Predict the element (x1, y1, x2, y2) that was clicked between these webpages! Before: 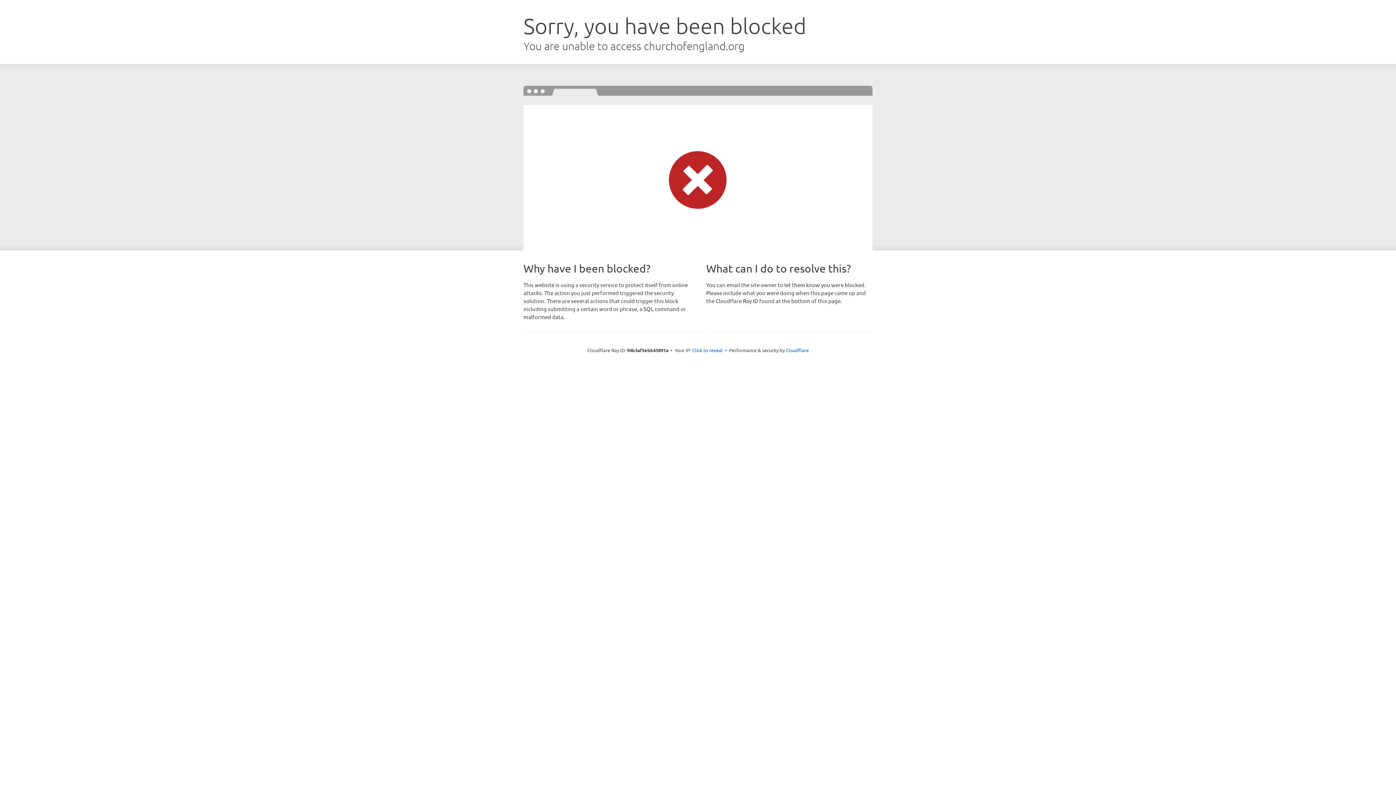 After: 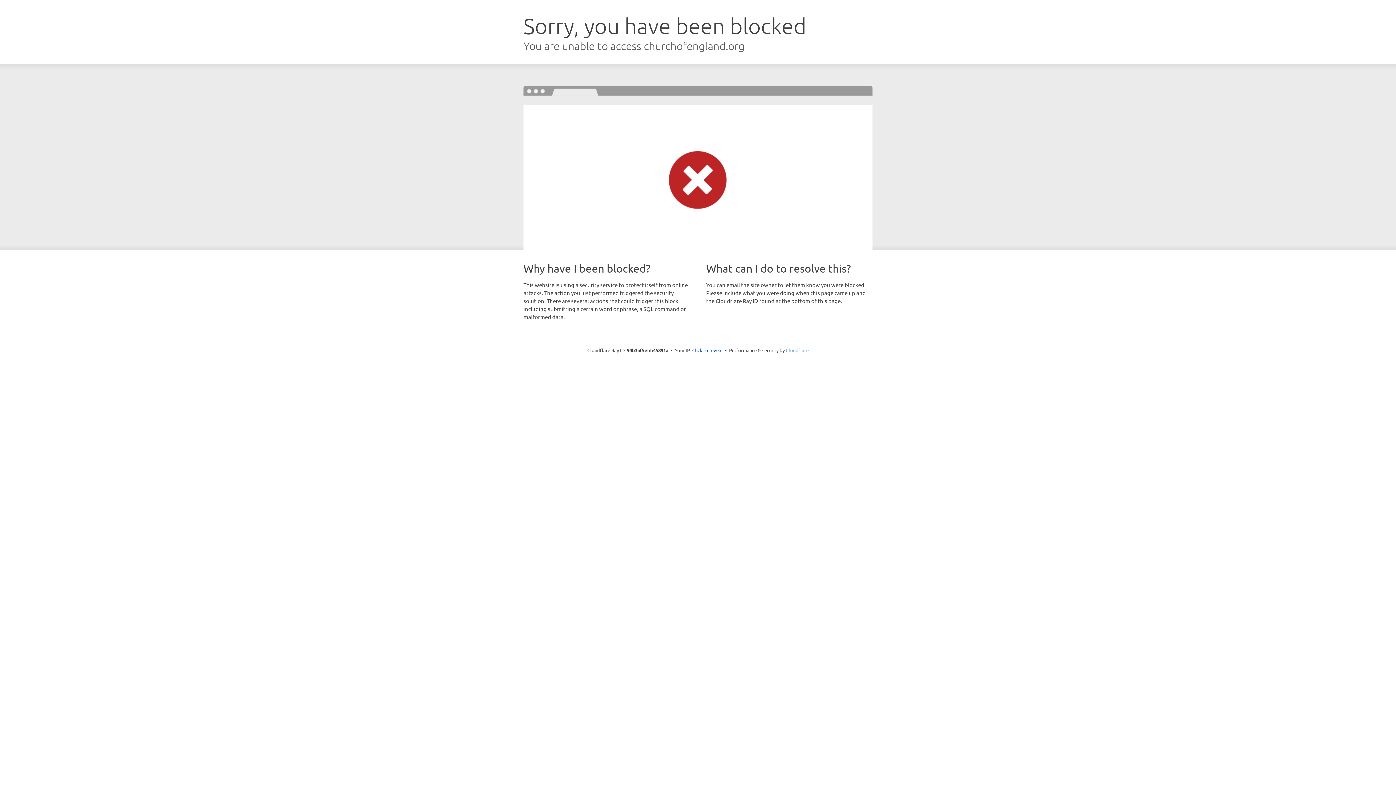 Action: bbox: (786, 347, 808, 353) label: Cloudflare